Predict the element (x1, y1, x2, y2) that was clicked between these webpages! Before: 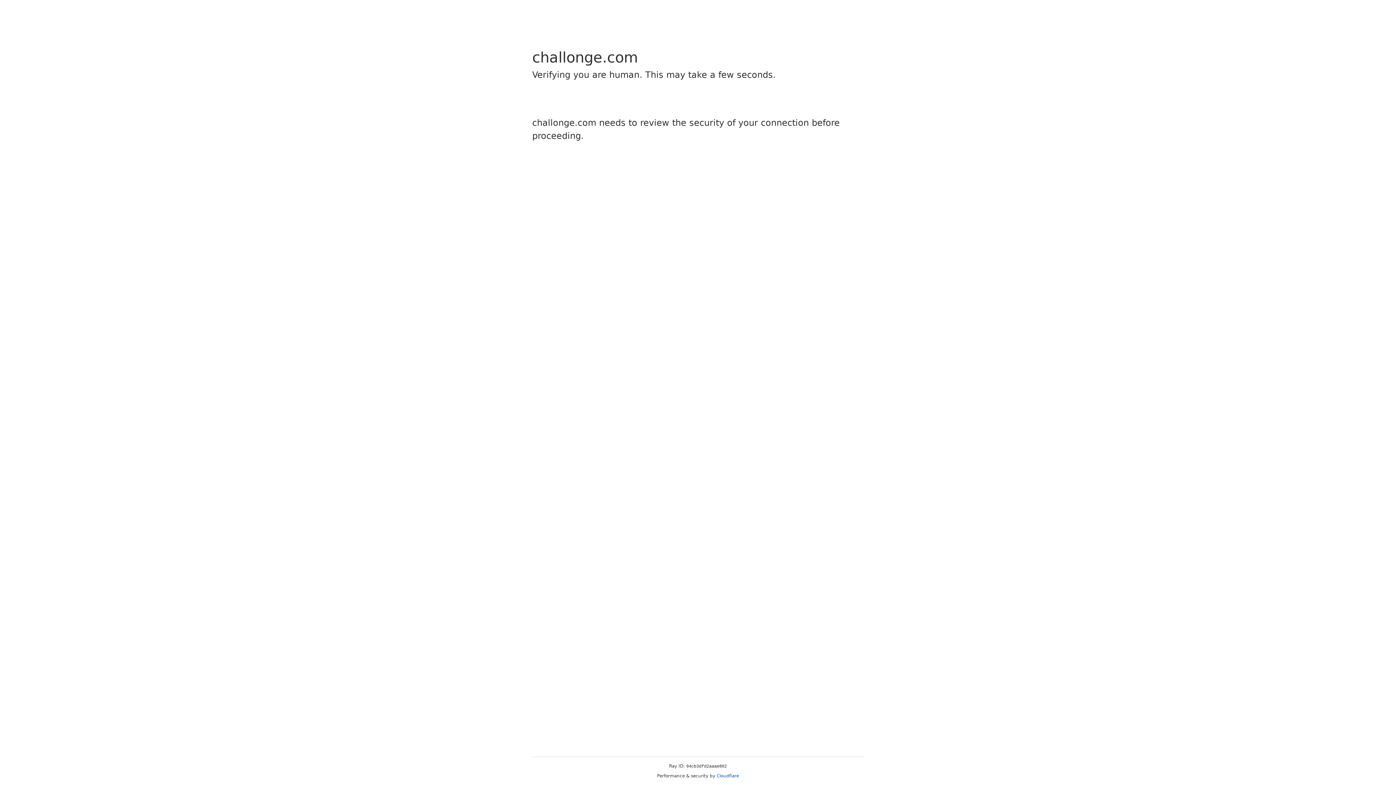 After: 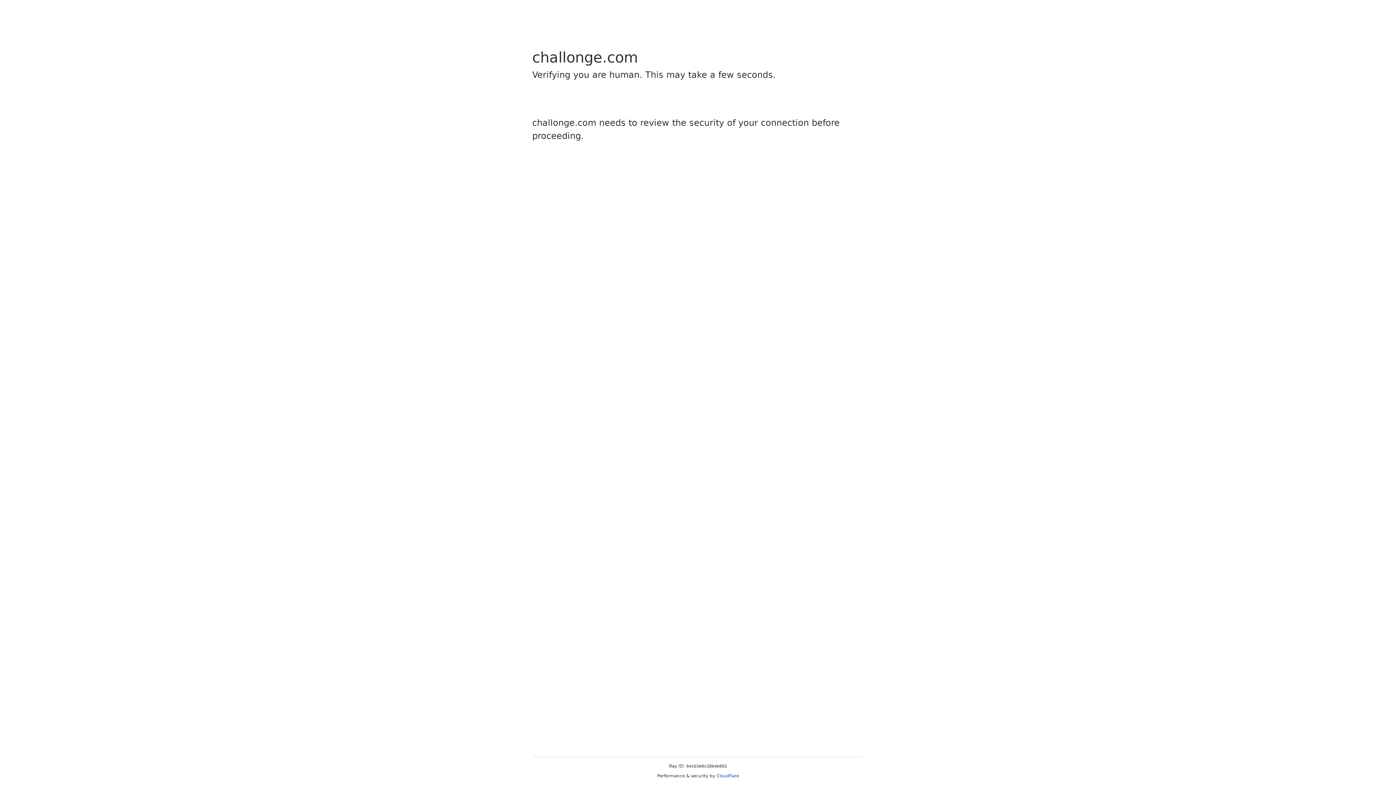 Action: bbox: (716, 773, 739, 778) label: Cloudflare